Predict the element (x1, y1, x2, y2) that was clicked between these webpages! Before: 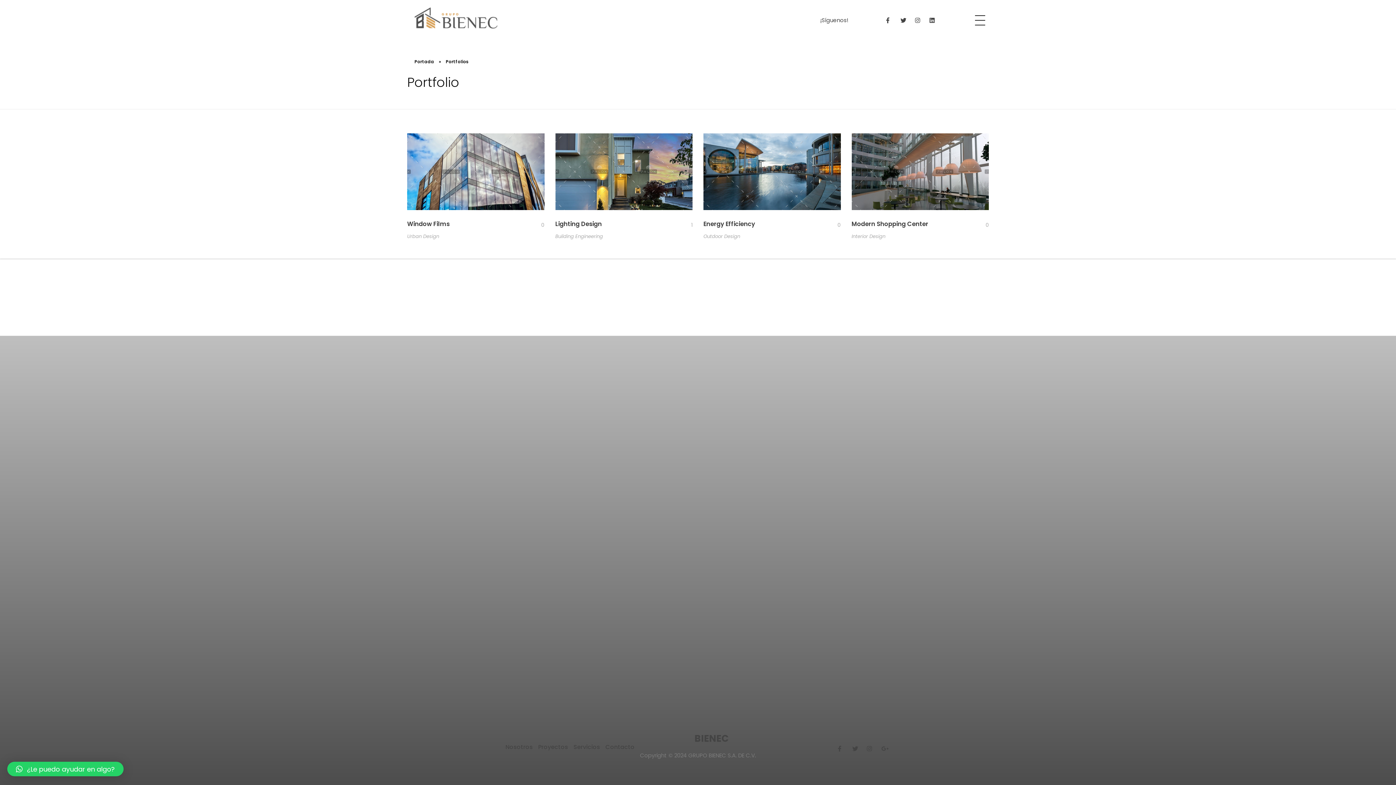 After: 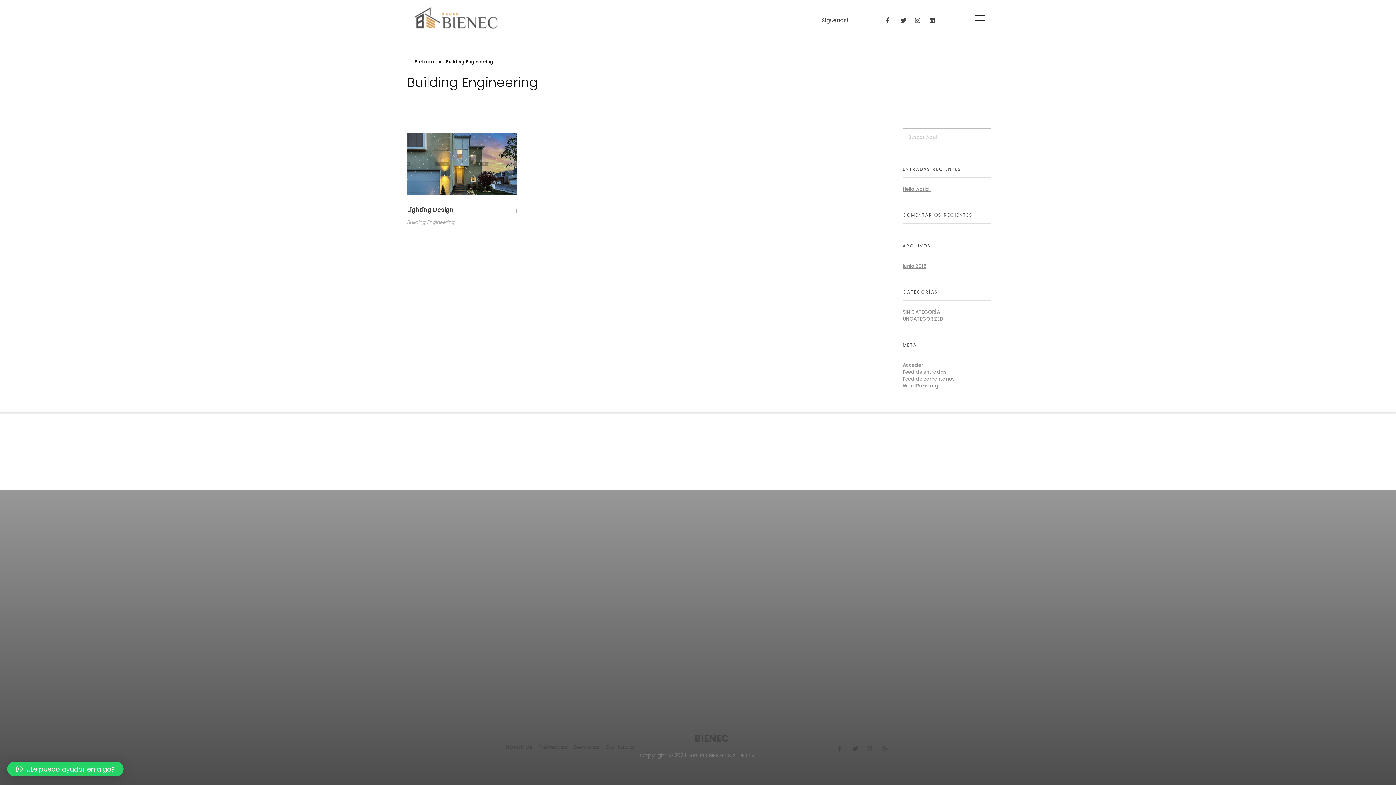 Action: bbox: (555, 233, 603, 239) label: Building Engineering